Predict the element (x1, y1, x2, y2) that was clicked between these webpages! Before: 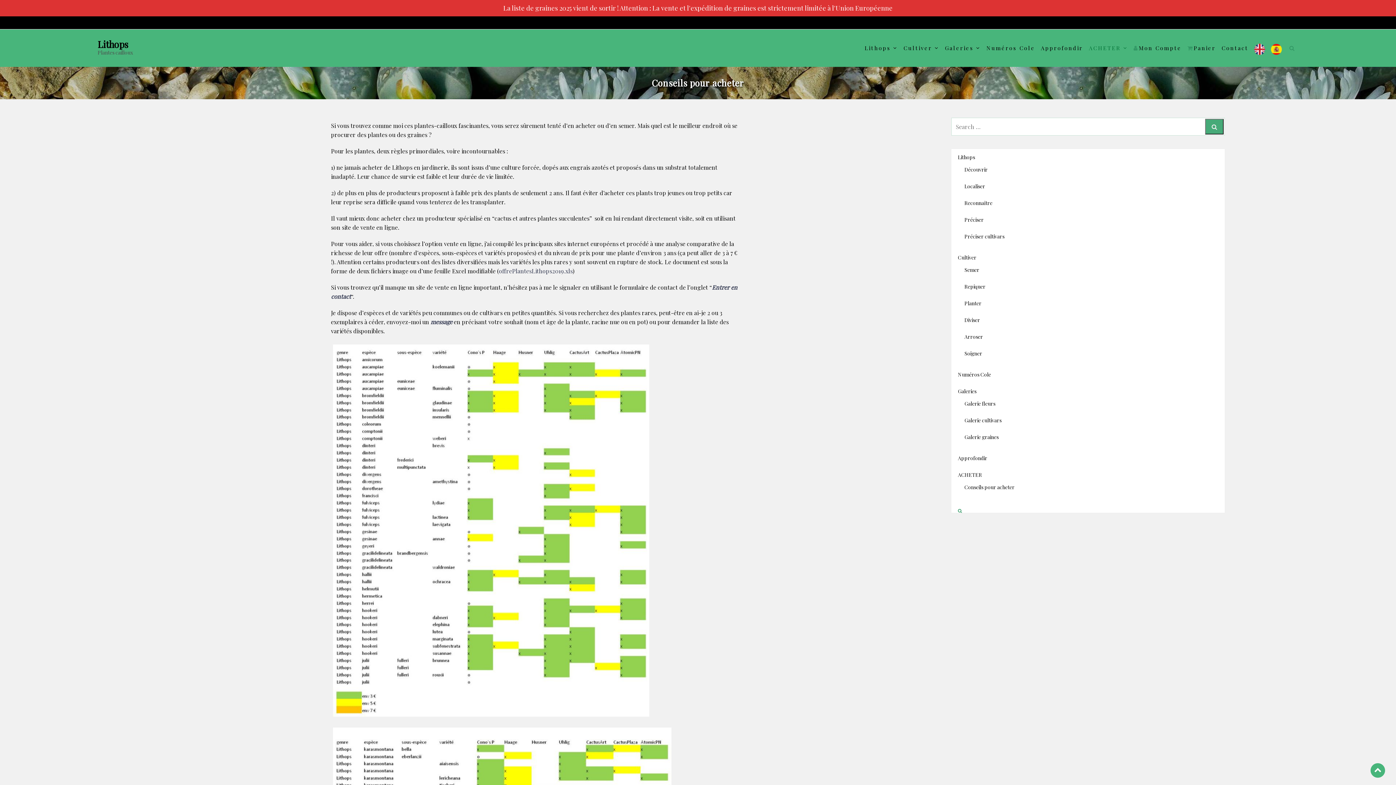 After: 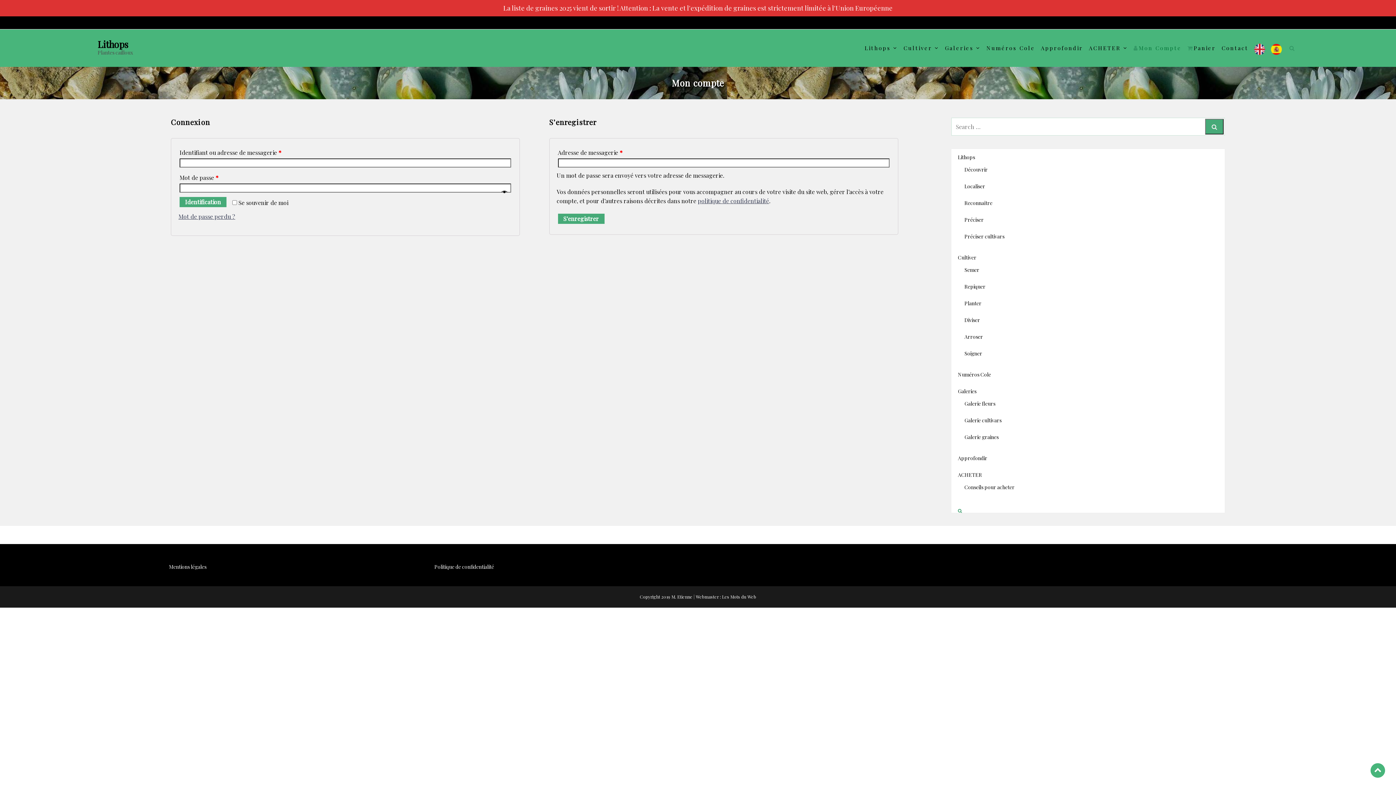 Action: bbox: (1131, 41, 1184, 54) label: Mon Compte